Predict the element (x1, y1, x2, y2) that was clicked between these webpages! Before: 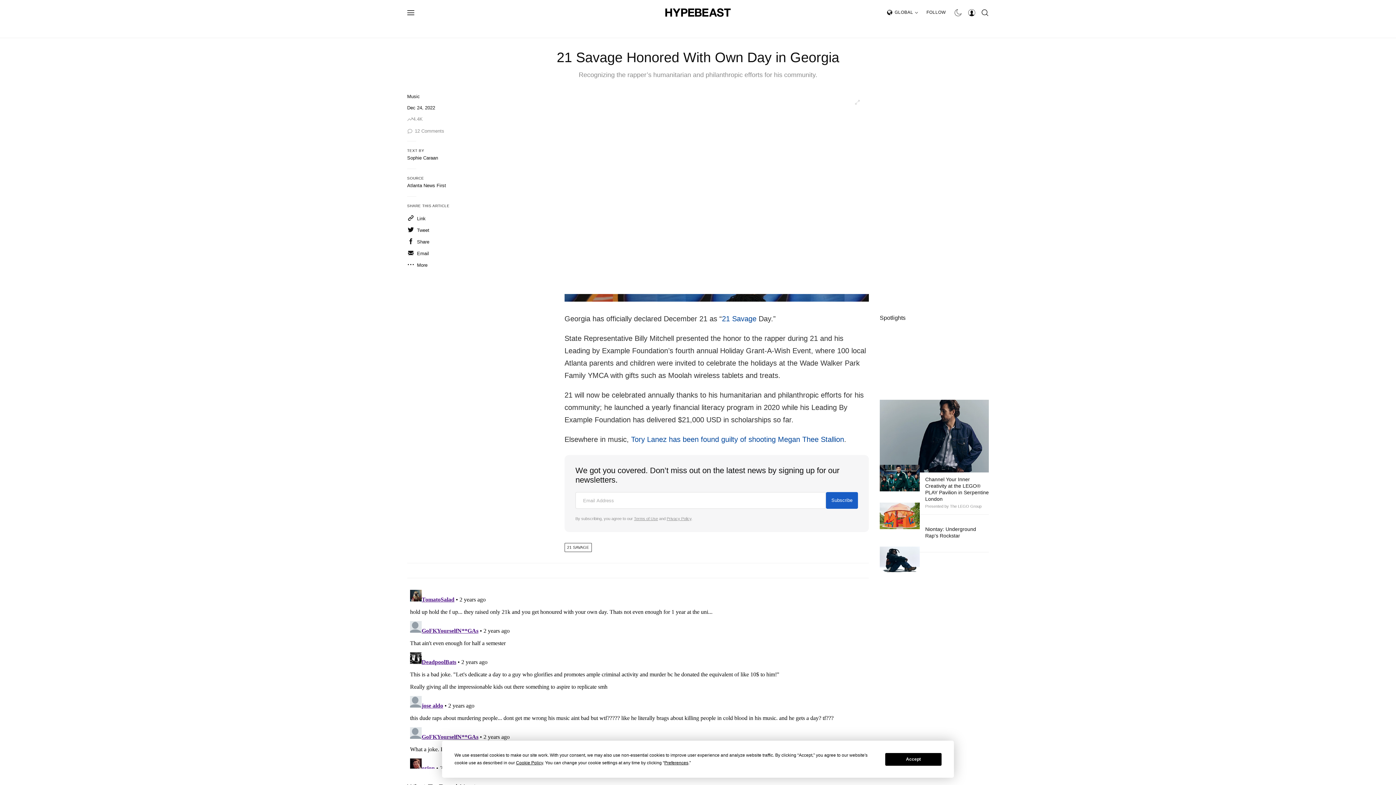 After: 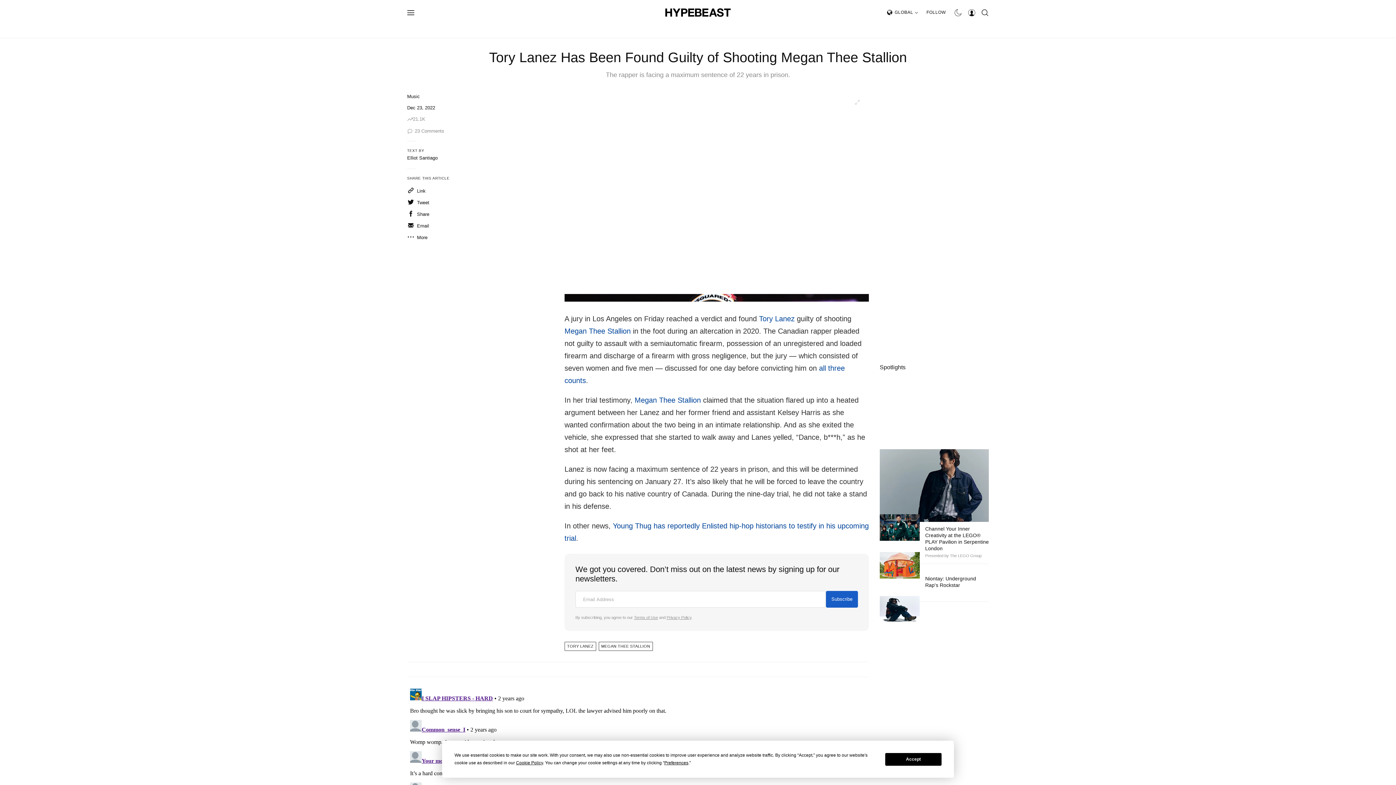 Action: label: Tory Lanez has been found guilty of shooting Megan Thee Stallion bbox: (631, 435, 844, 443)